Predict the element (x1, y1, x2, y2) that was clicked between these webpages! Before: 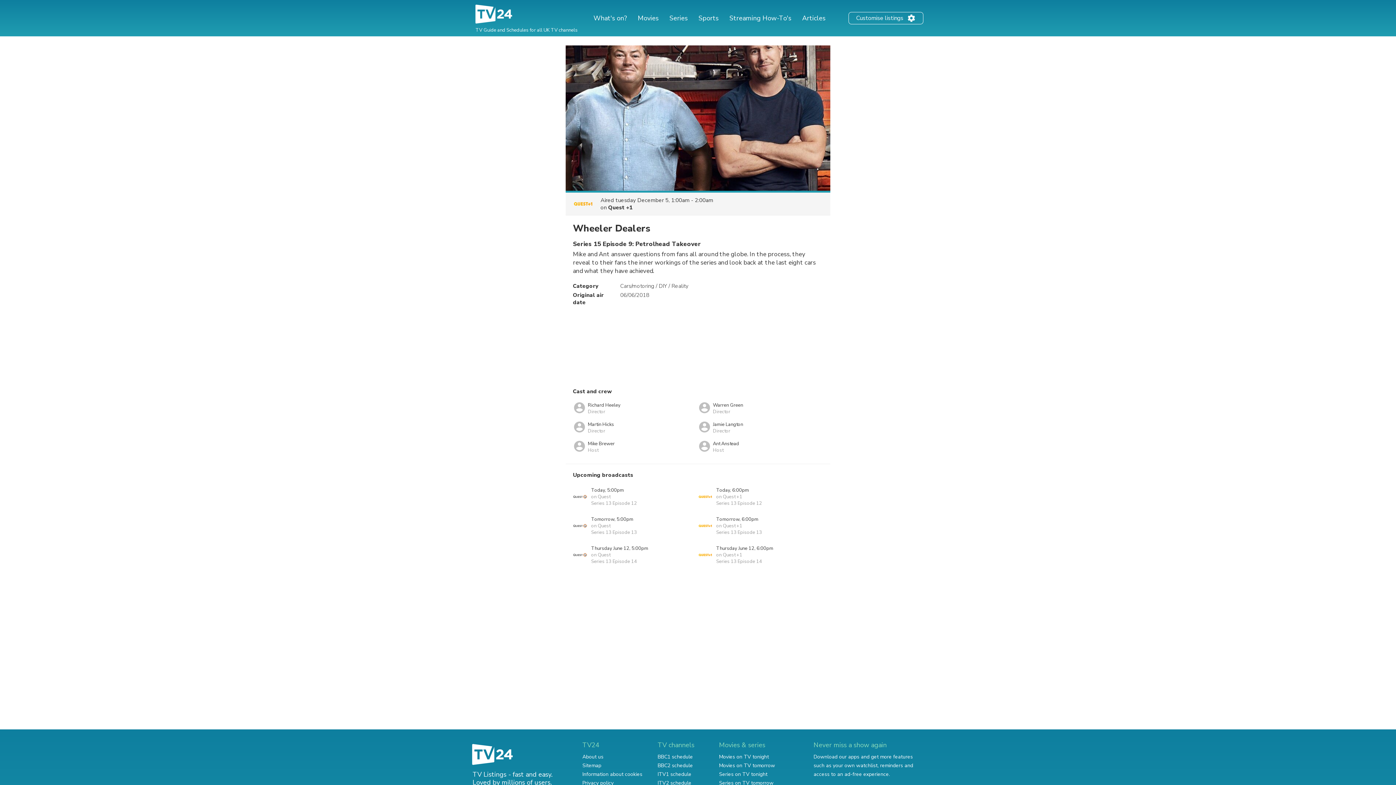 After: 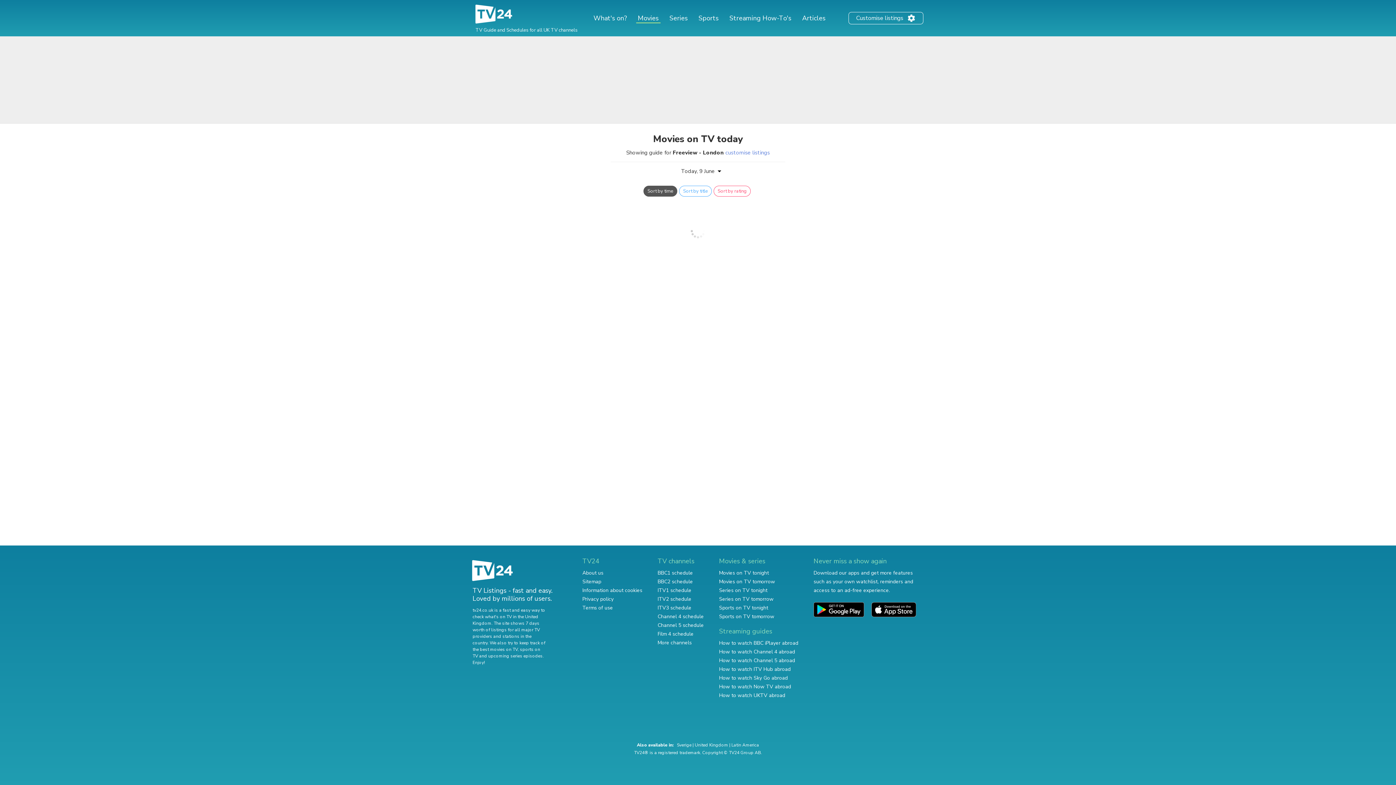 Action: label: Movies on TV tonight bbox: (719, 753, 769, 760)